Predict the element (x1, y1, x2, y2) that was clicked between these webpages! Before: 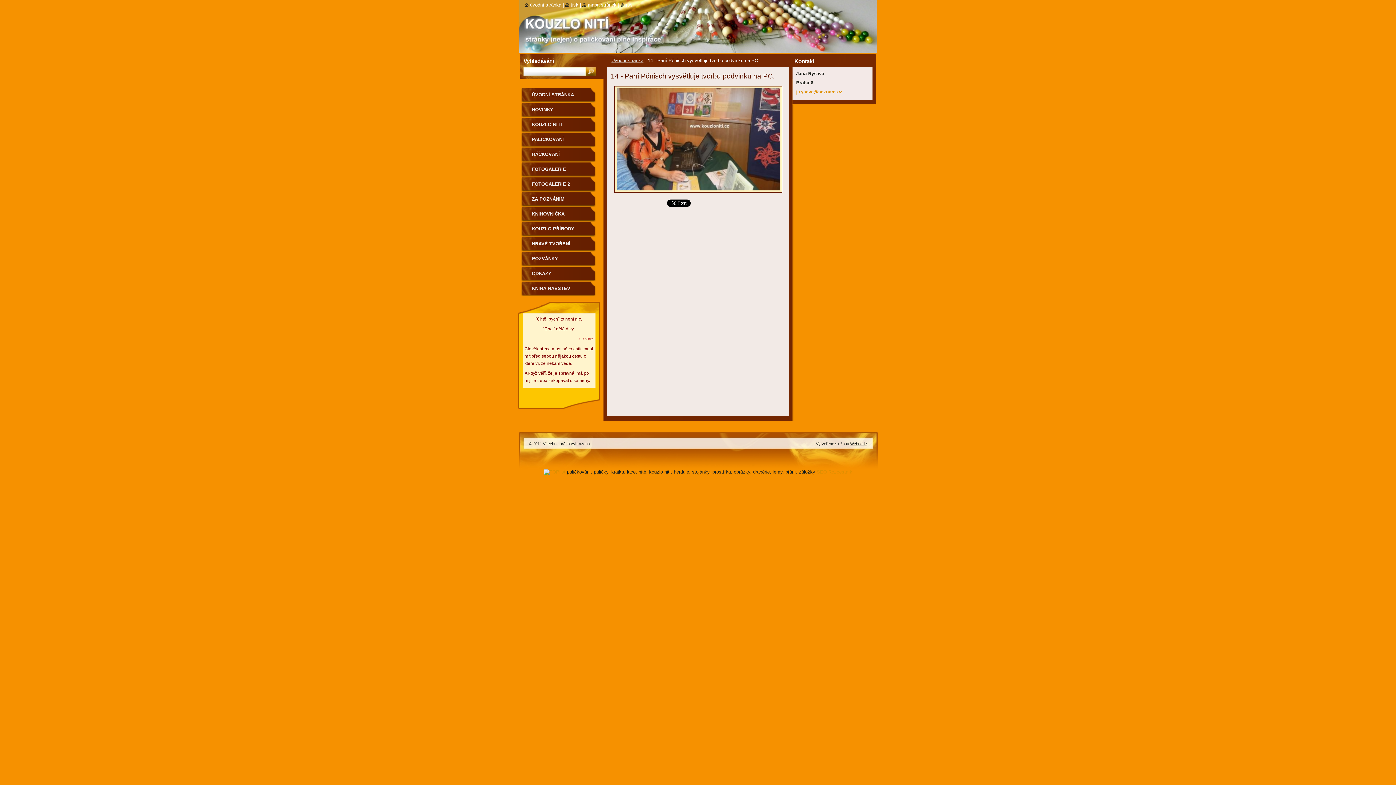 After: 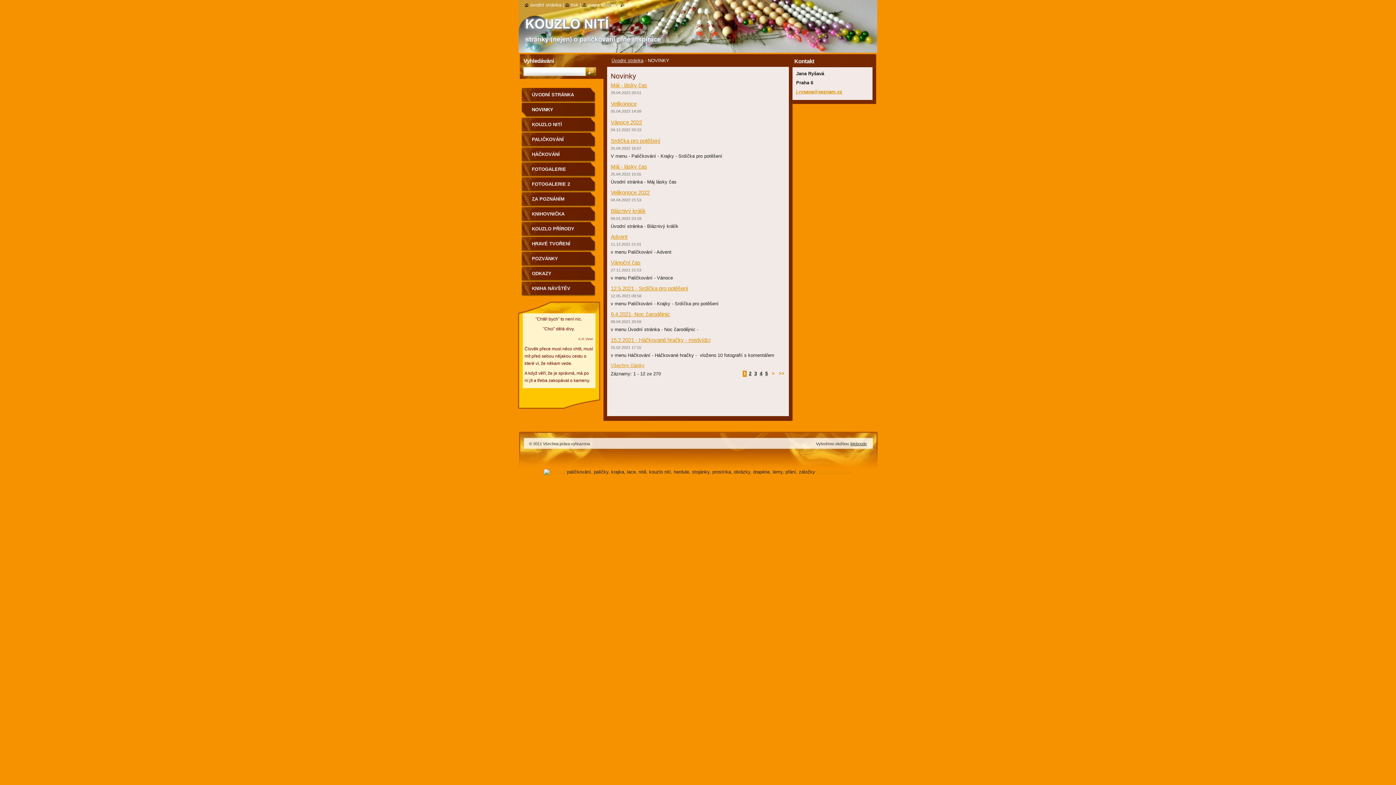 Action: label: NOVINKY bbox: (521, 102, 596, 117)